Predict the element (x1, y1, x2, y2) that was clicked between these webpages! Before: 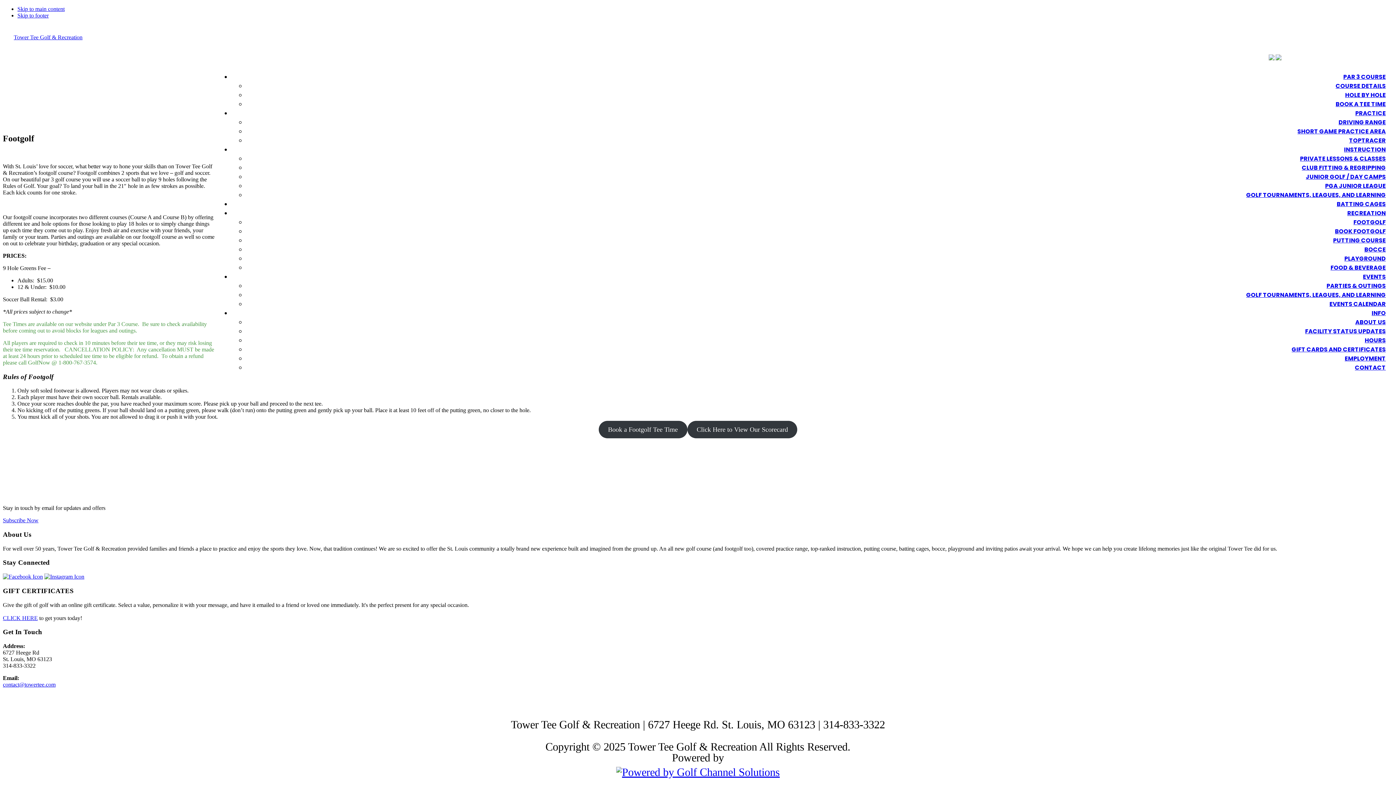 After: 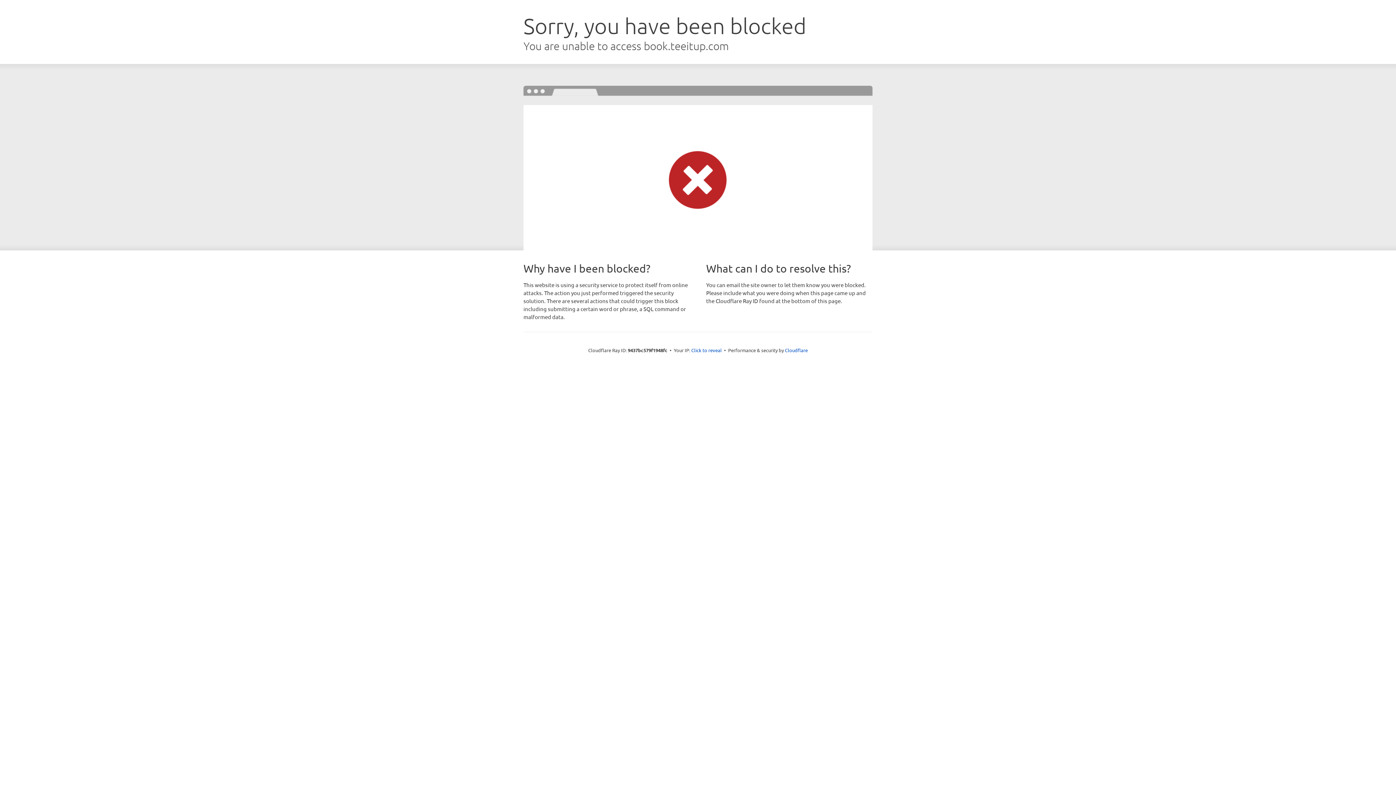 Action: label: GIFT CARDS AND CERTIFICATES bbox: (1292, 345, 1386, 353)